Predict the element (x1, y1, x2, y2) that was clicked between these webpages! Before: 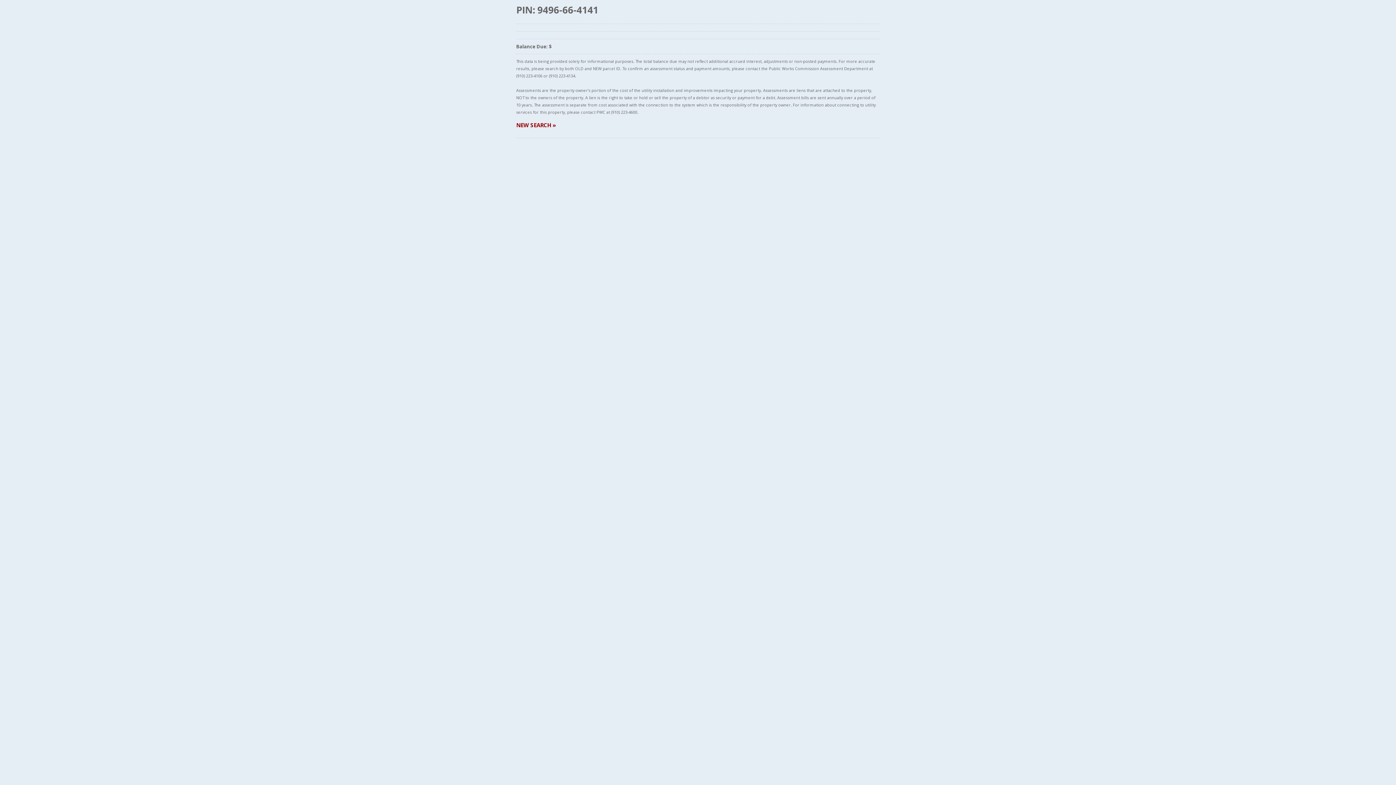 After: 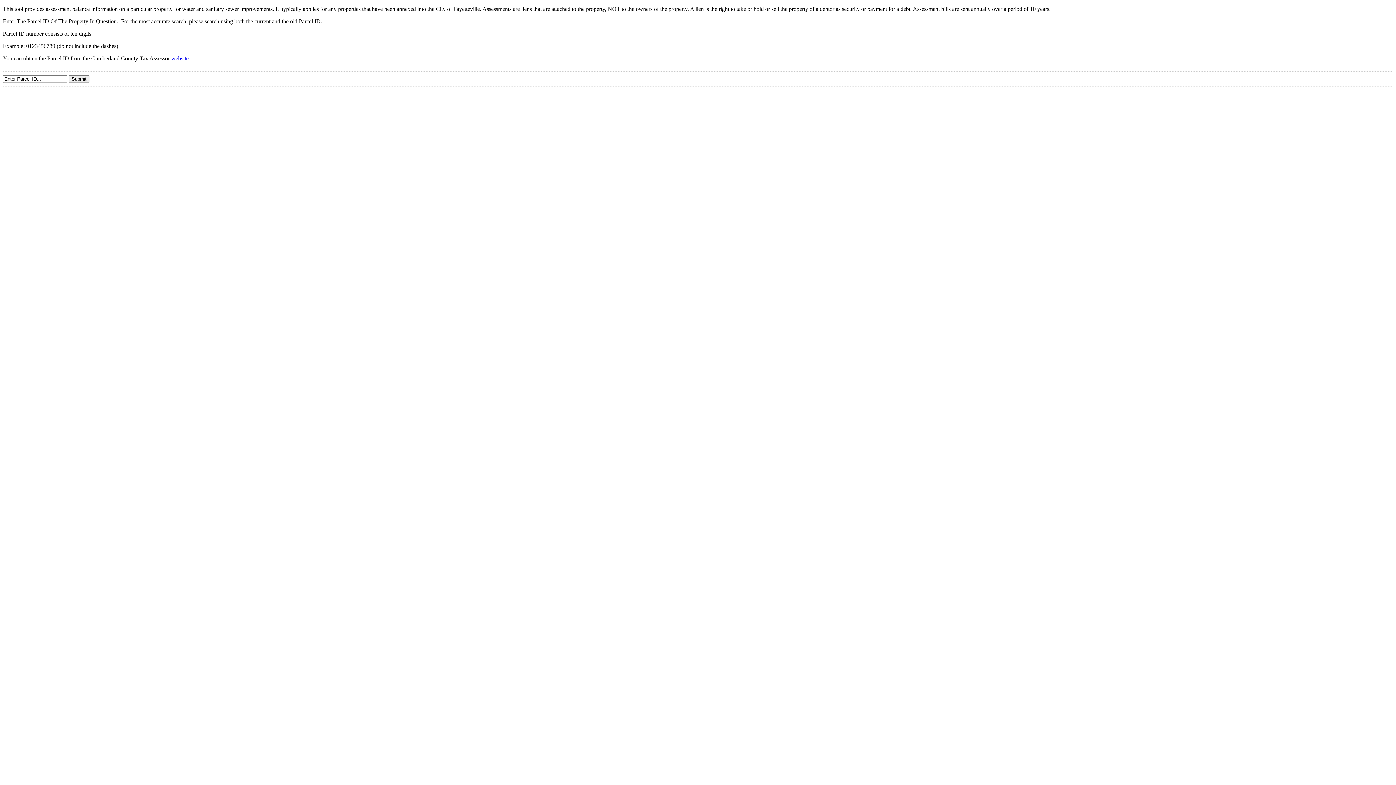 Action: label: NEW SEARCH » bbox: (516, 121, 556, 128)